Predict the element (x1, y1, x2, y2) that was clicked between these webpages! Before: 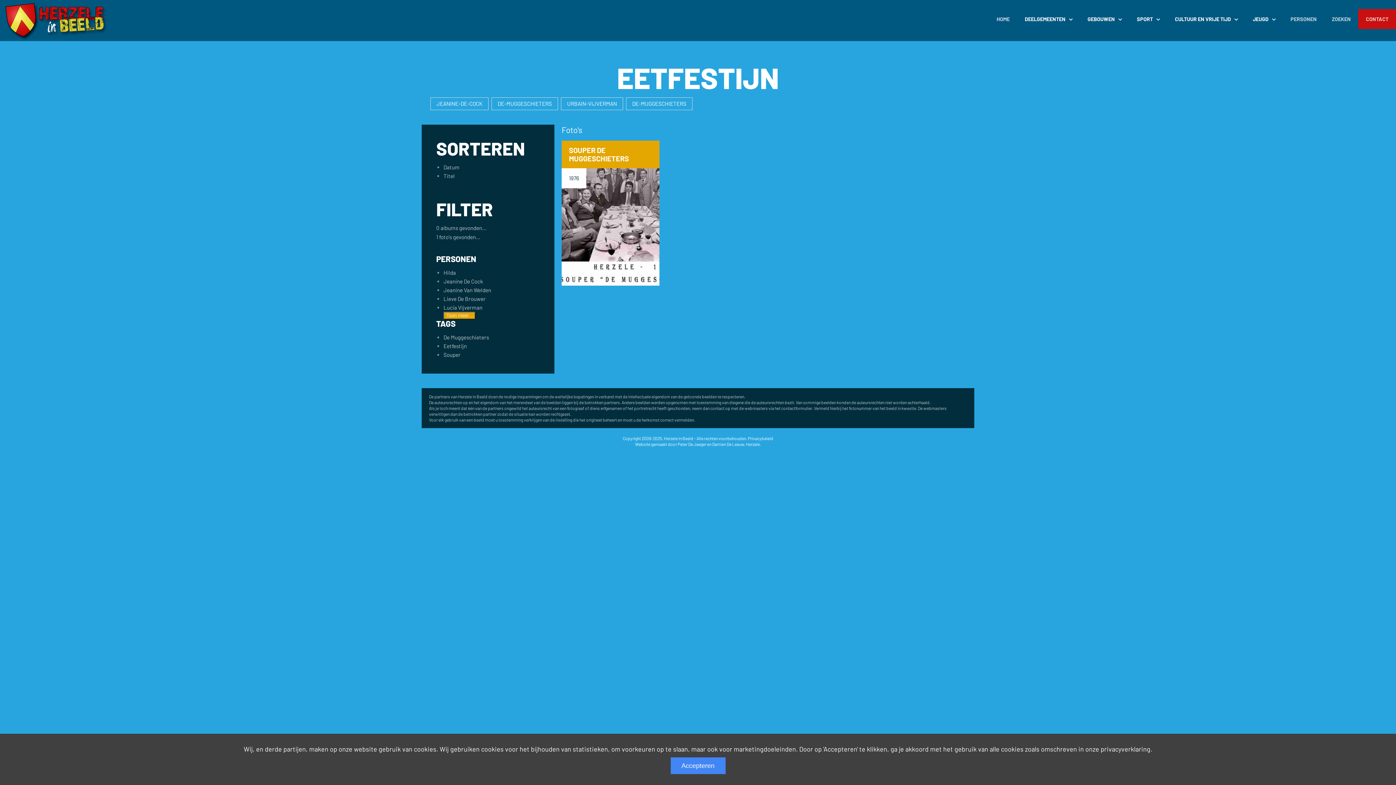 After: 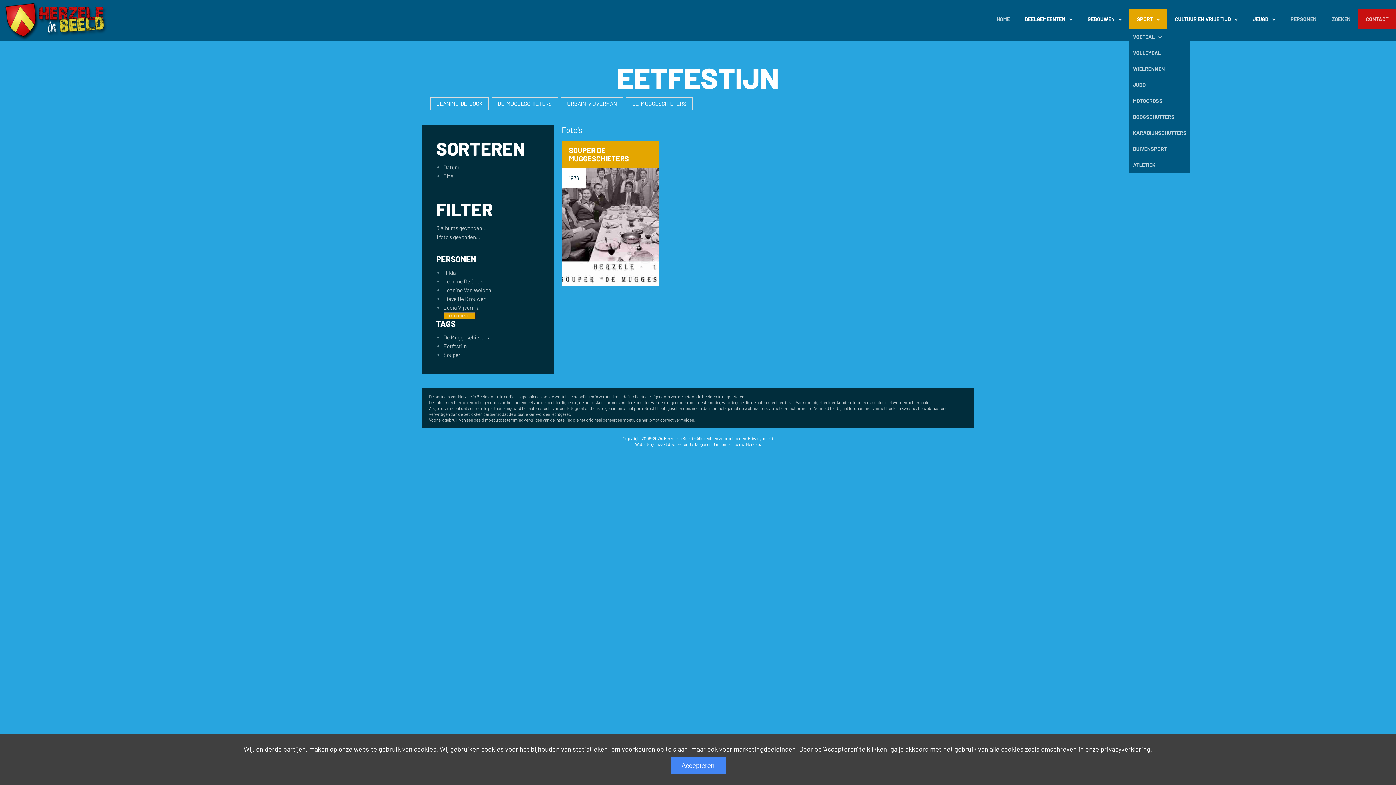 Action: label: SPORT bbox: (1129, 9, 1167, 29)